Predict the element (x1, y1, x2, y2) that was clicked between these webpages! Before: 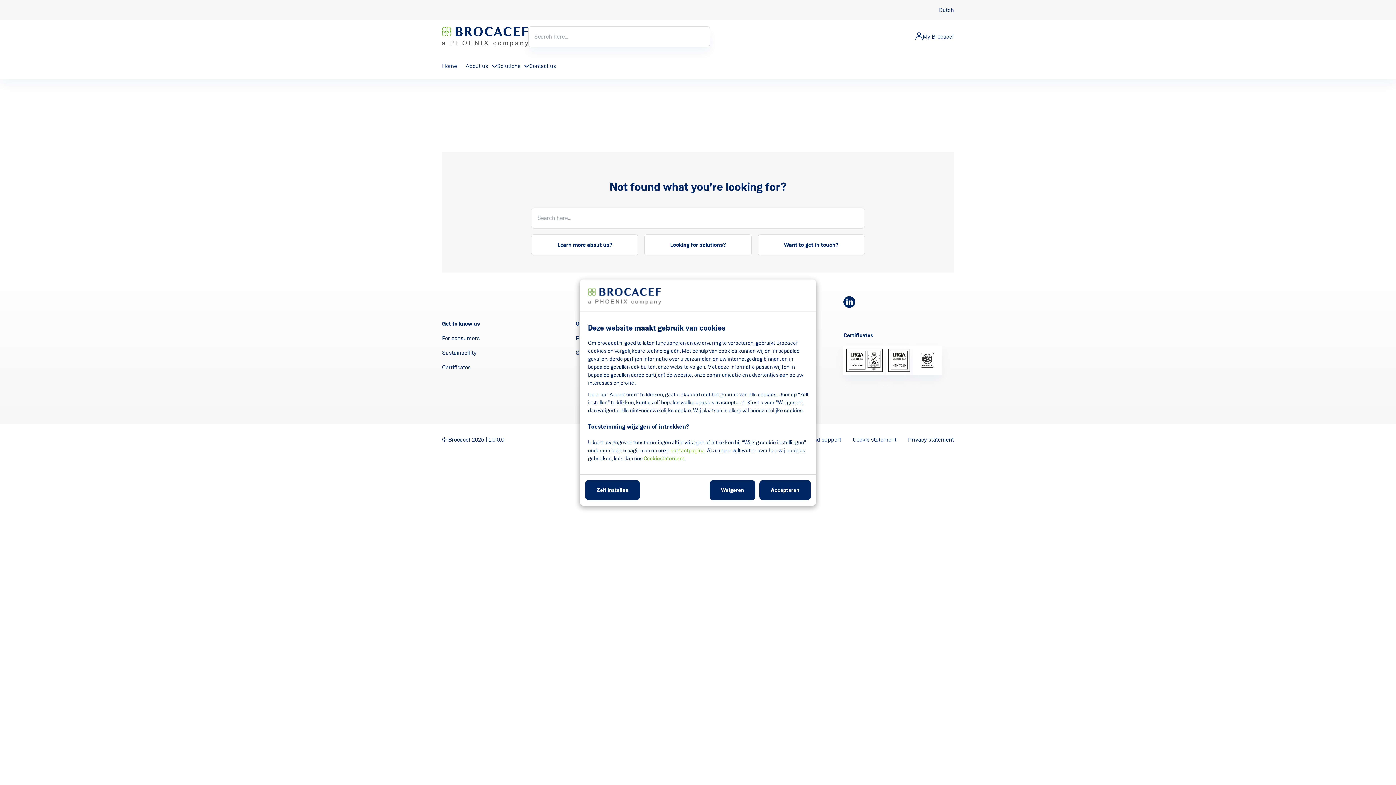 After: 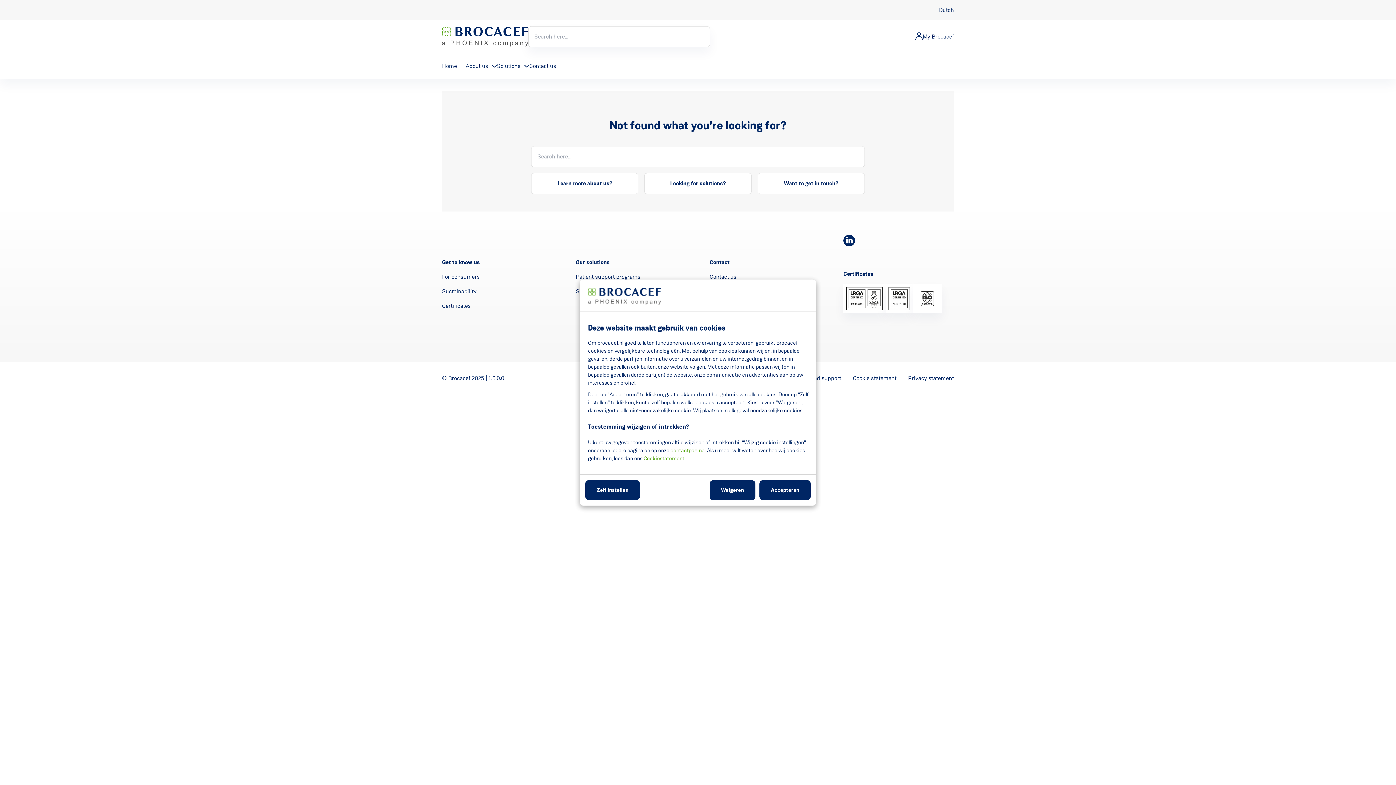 Action: bbox: (908, 436, 954, 443) label: Privacy statement